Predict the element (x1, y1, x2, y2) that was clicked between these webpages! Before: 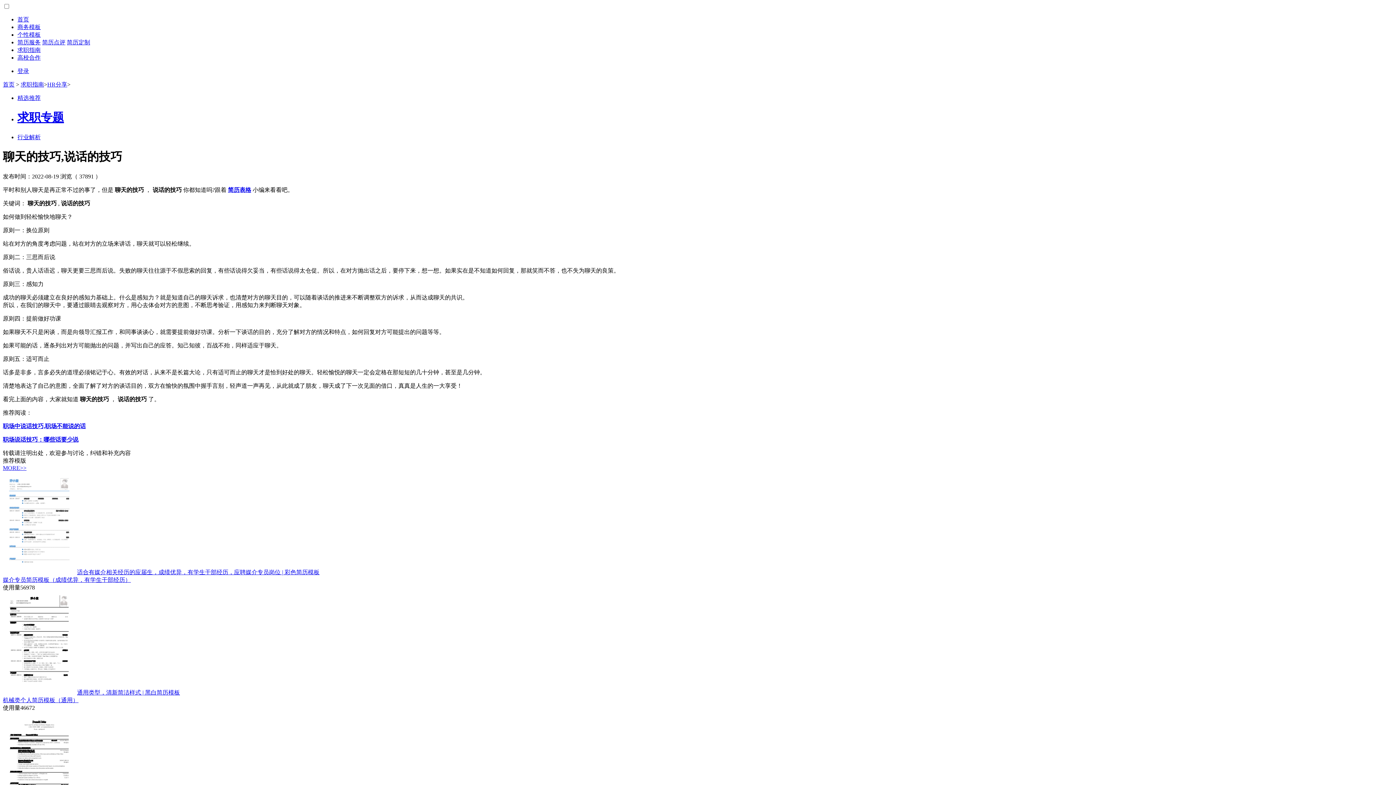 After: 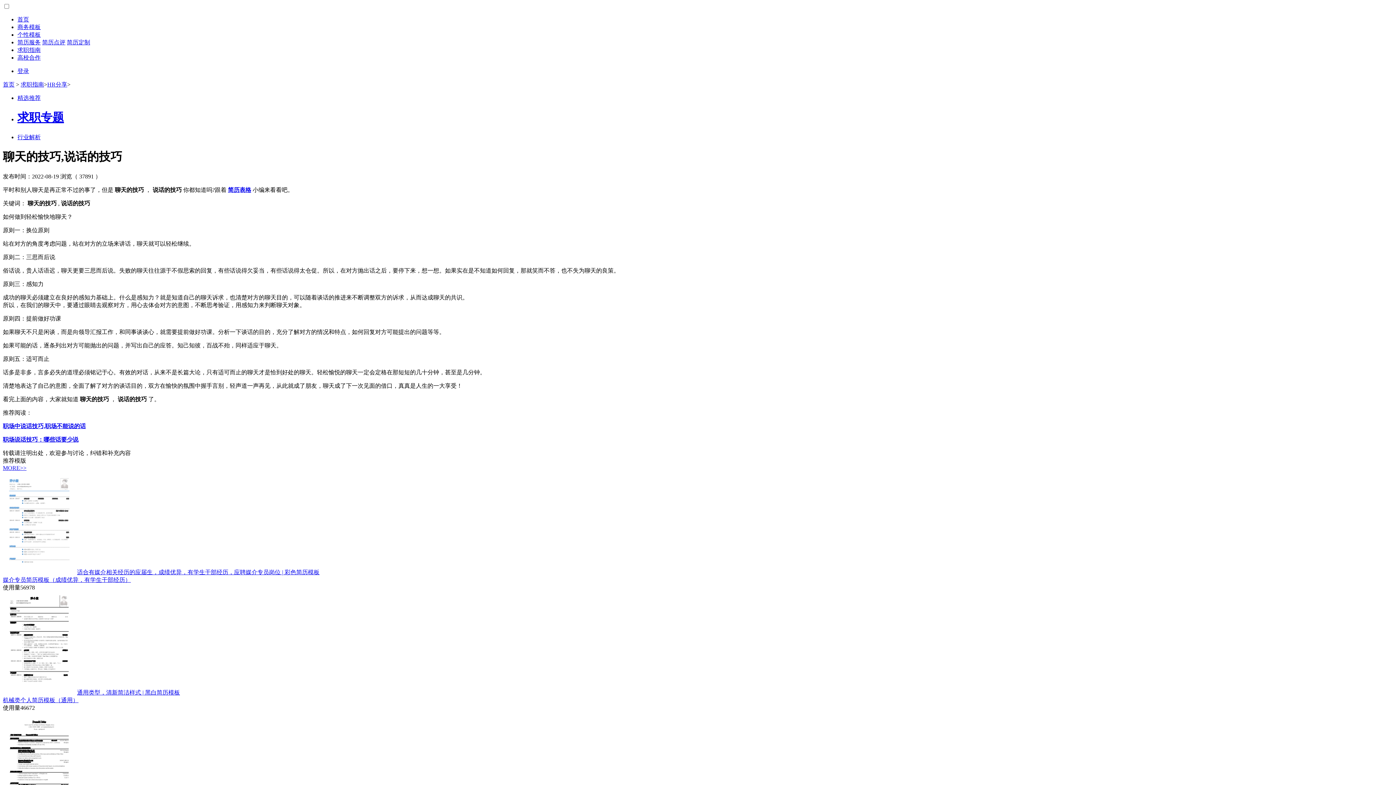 Action: label: 职场中说话技巧,职场不能说的话 bbox: (2, 423, 85, 429)